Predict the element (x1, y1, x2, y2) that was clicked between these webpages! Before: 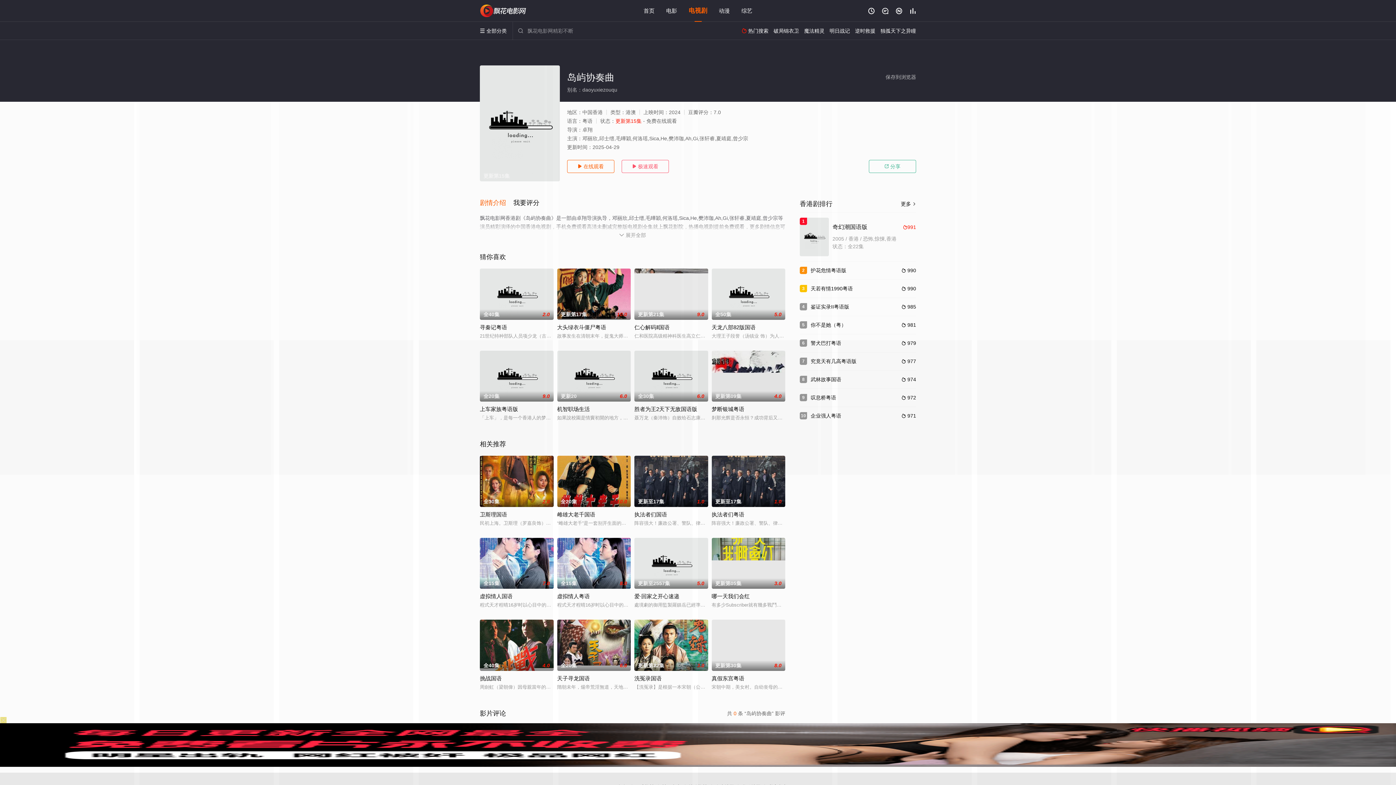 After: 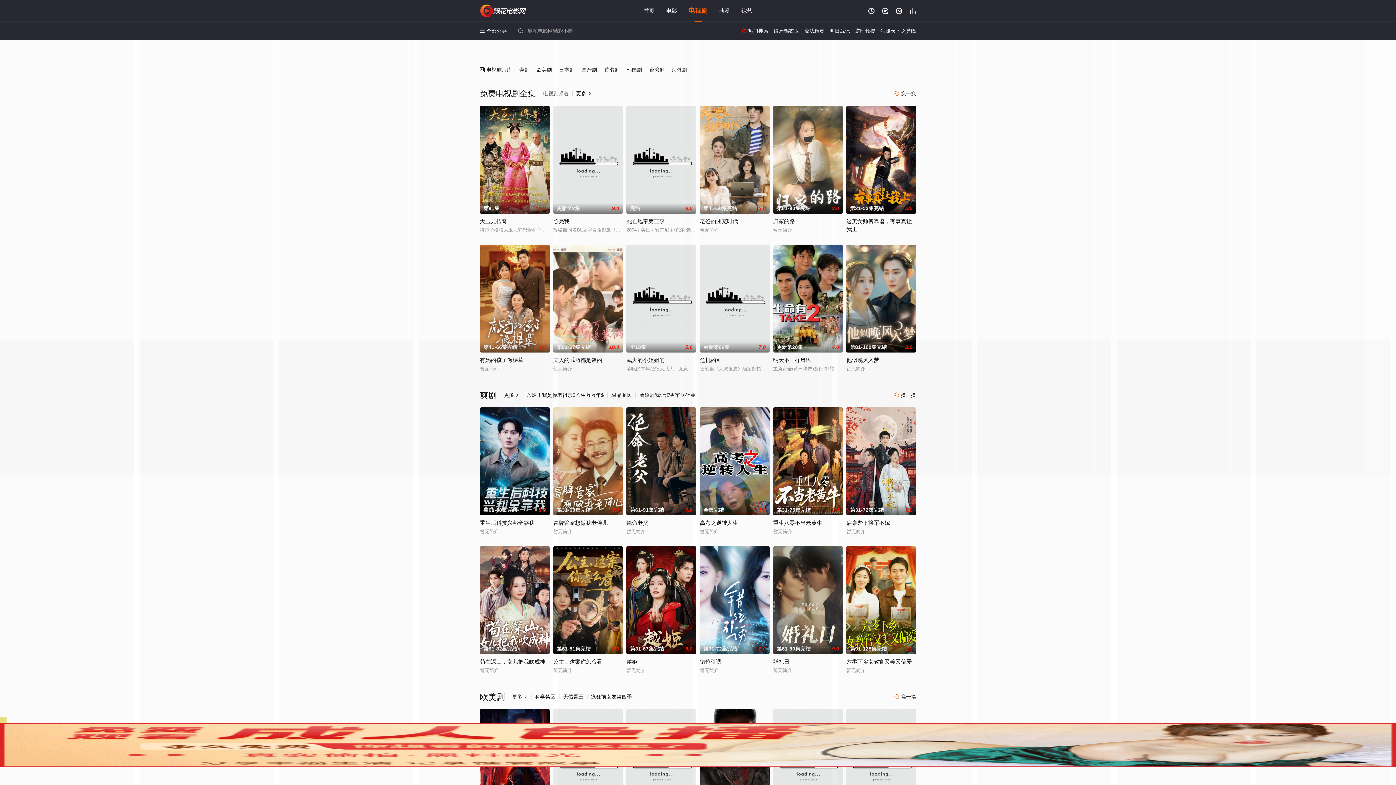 Action: label: 电视剧 bbox: (688, 7, 707, 14)